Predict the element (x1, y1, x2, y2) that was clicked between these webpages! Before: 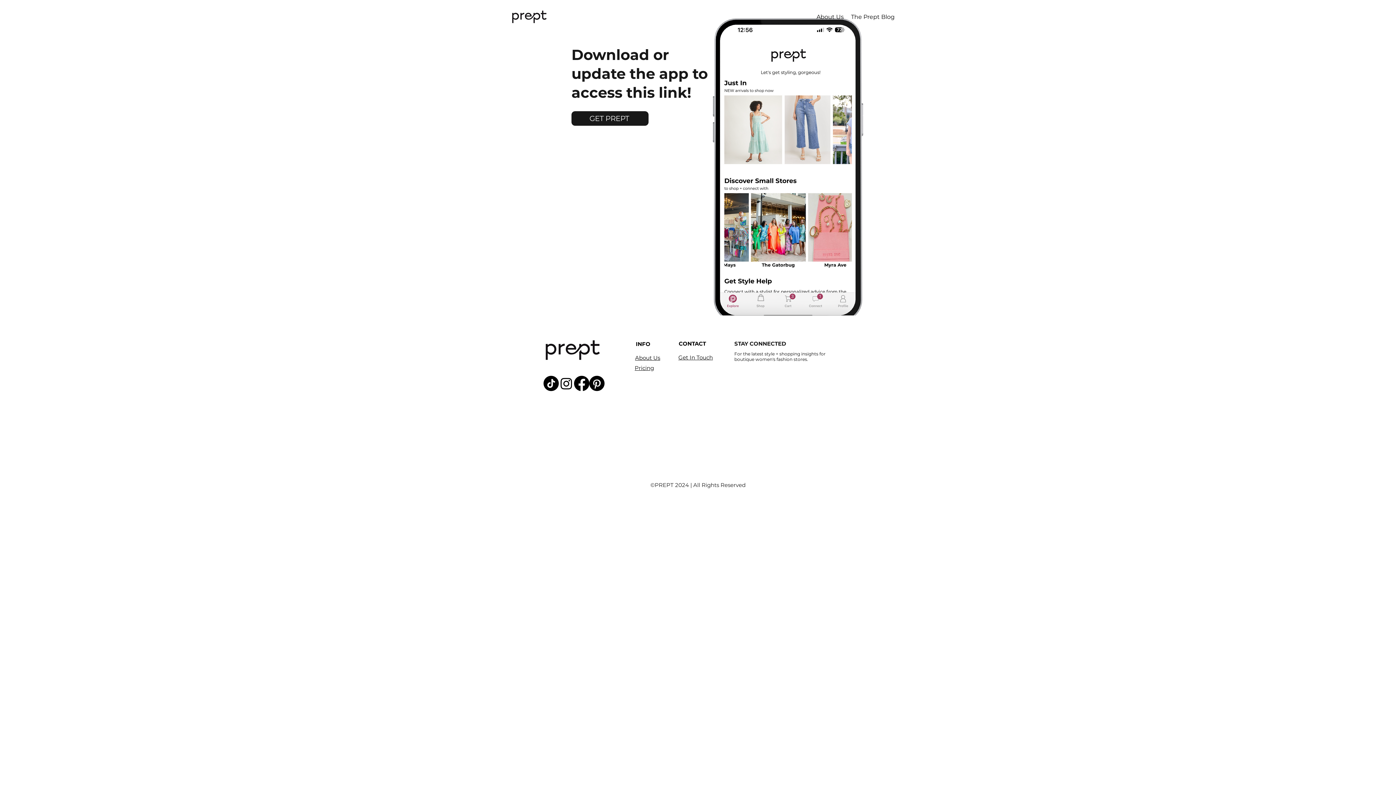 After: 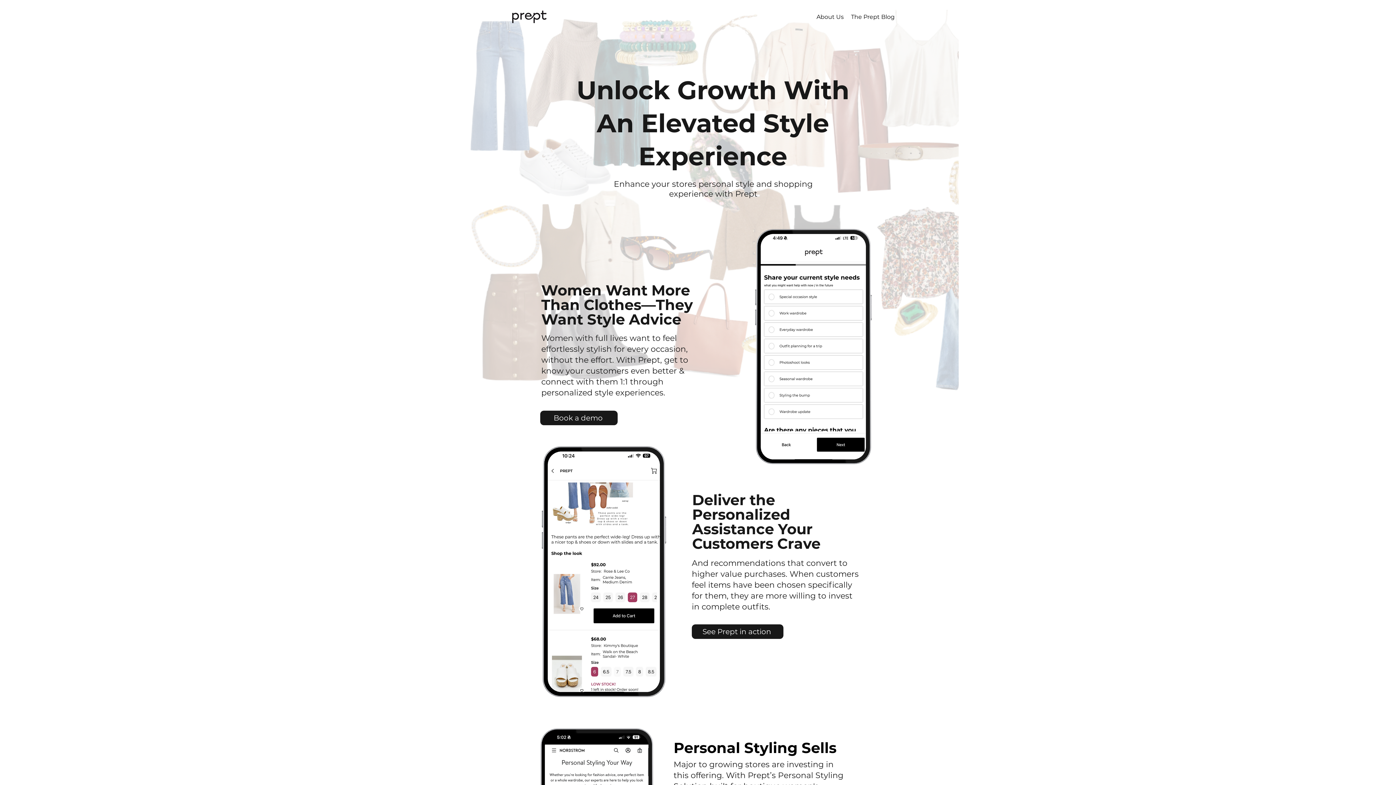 Action: bbox: (510, 10, 546, 23)